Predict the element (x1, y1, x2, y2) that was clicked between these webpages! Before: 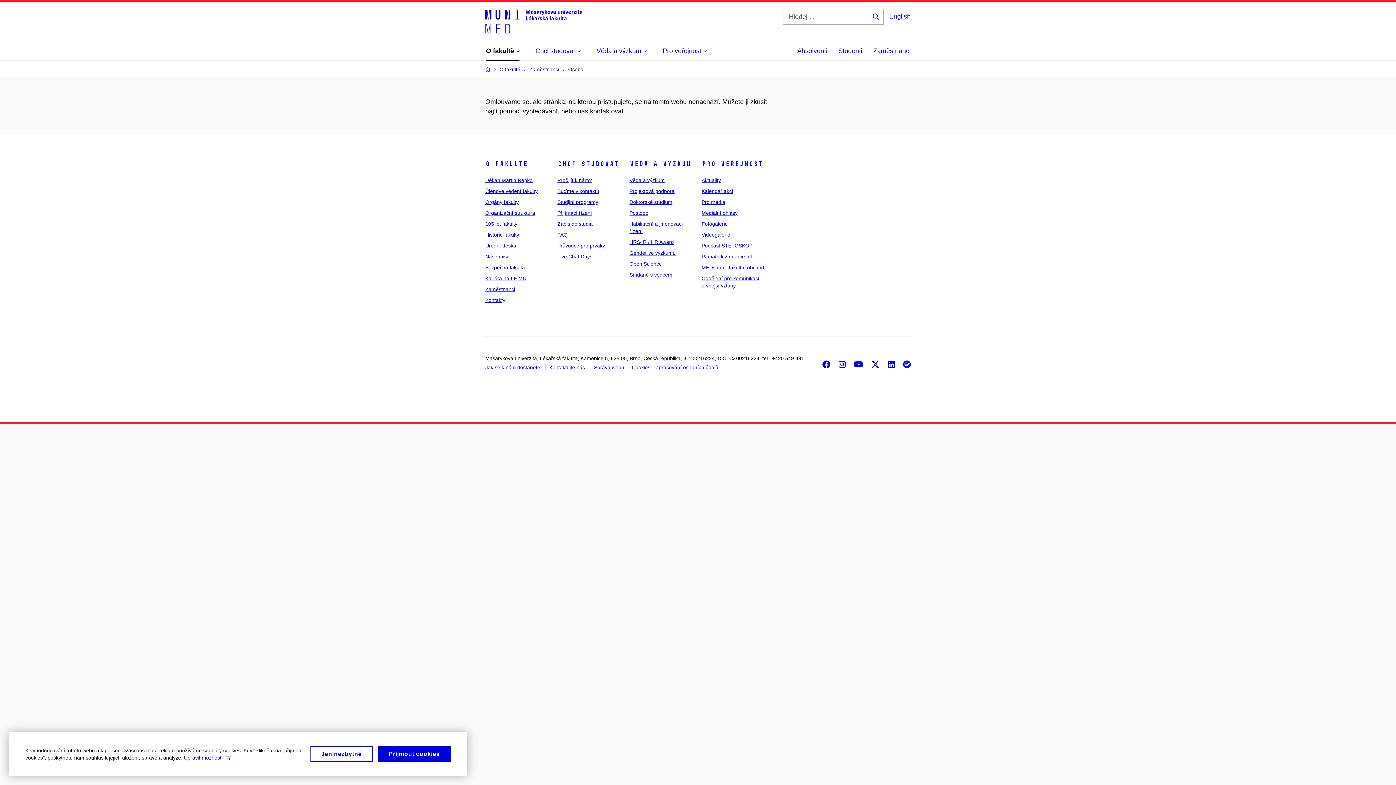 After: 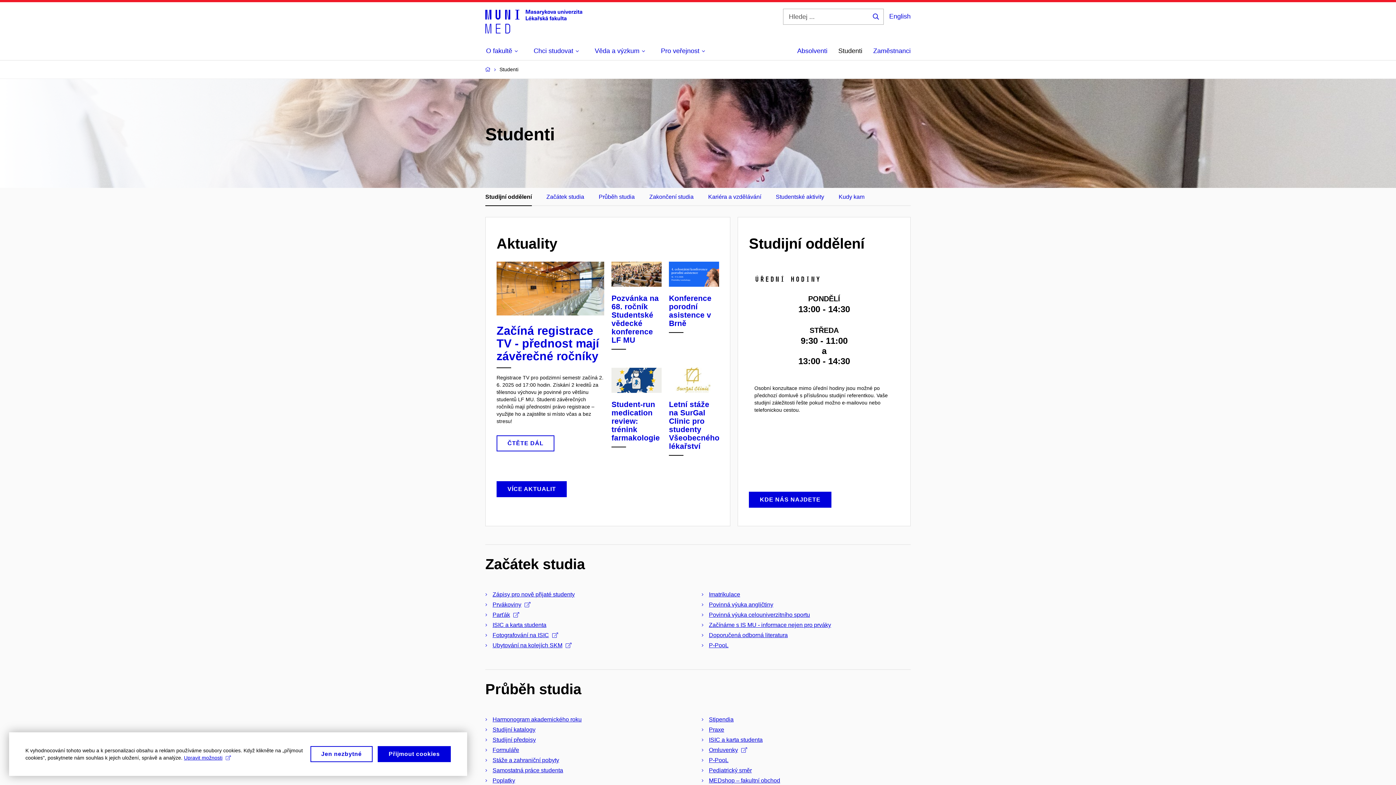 Action: label: Studenti bbox: (838, 42, 862, 60)